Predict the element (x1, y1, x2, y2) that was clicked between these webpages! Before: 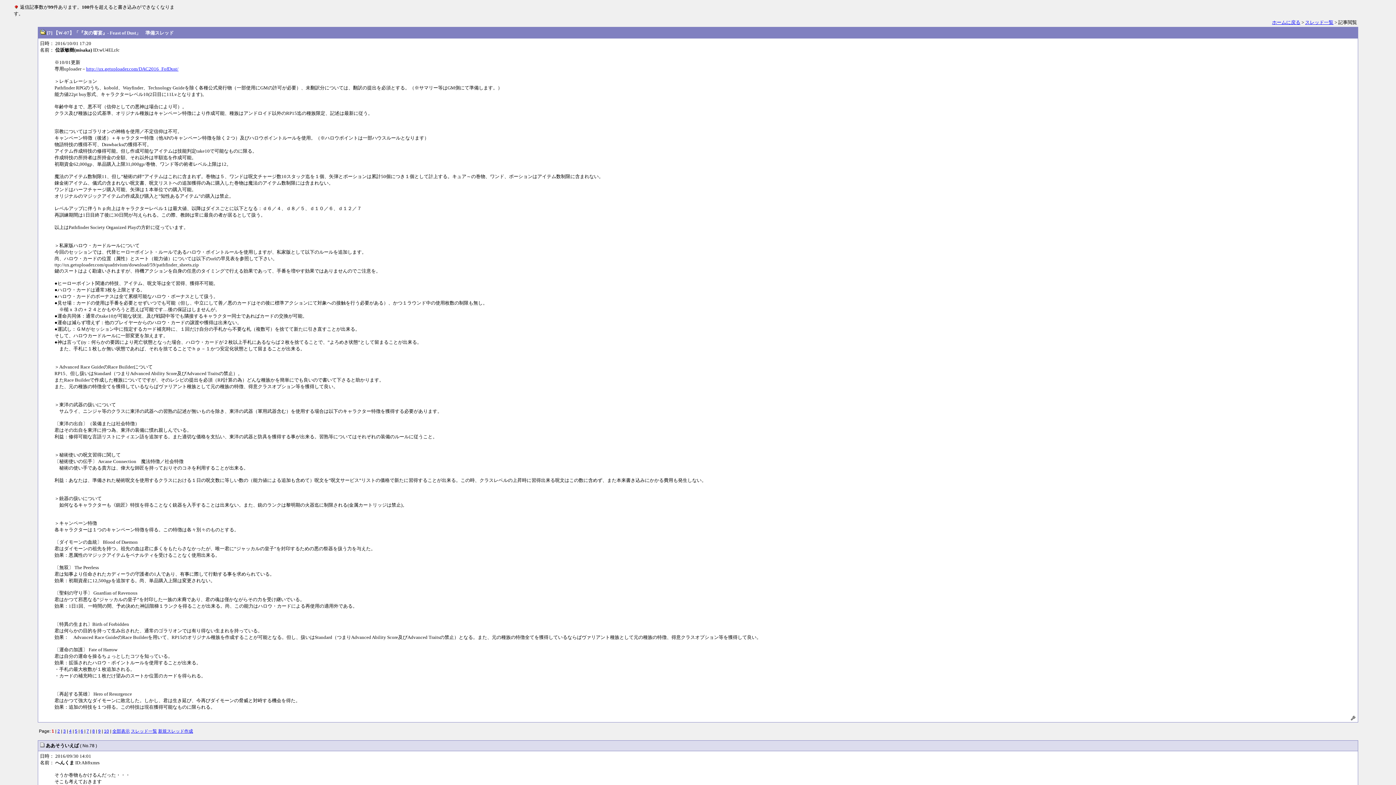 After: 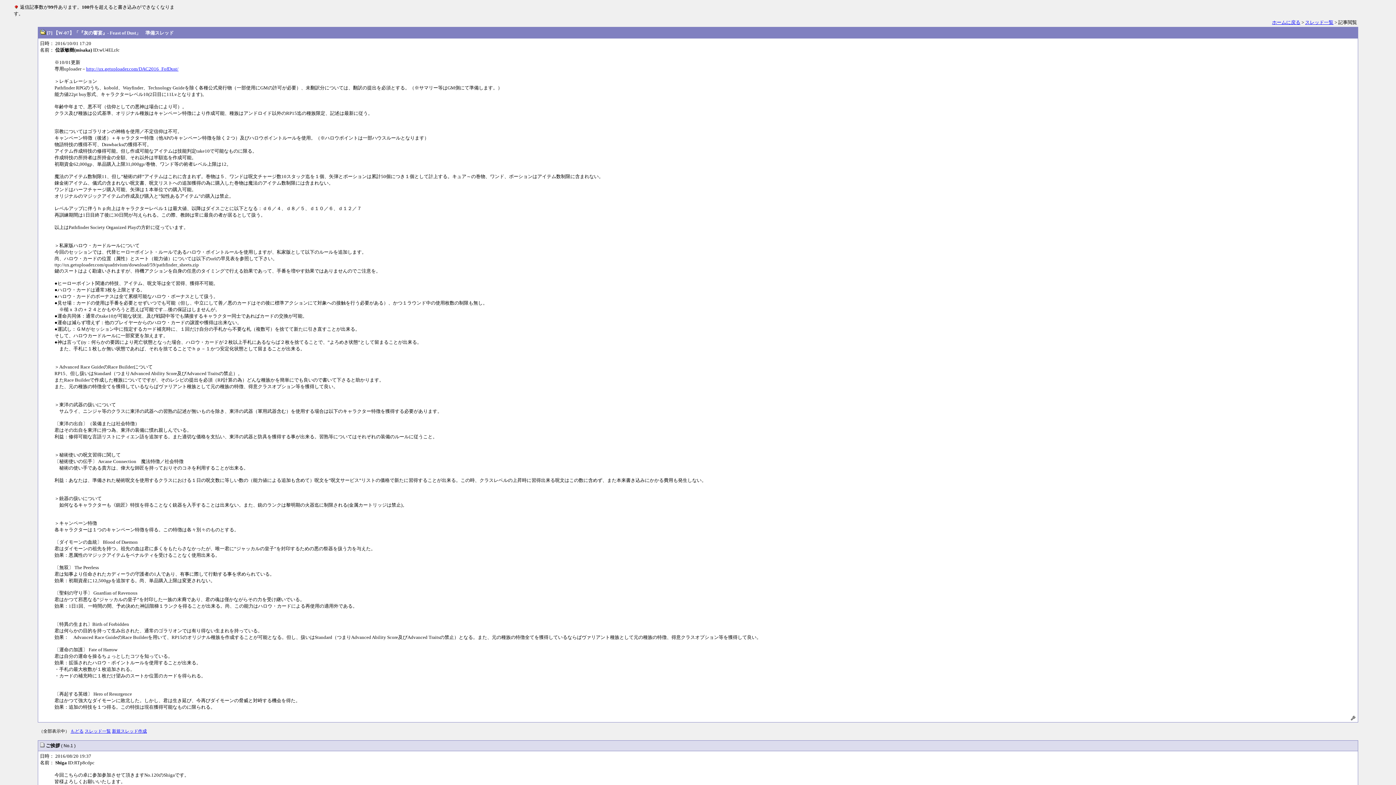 Action: label: 全部表示 bbox: (112, 729, 129, 734)